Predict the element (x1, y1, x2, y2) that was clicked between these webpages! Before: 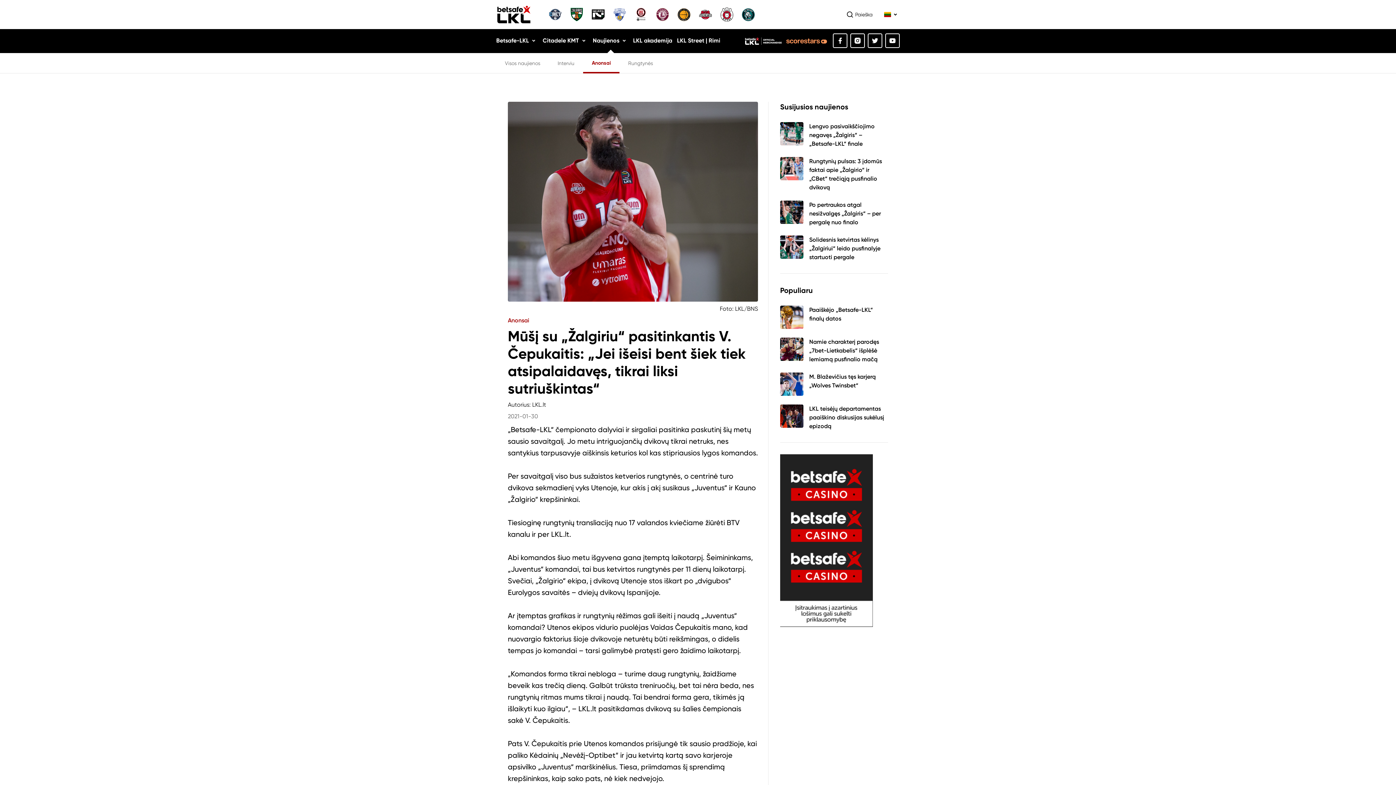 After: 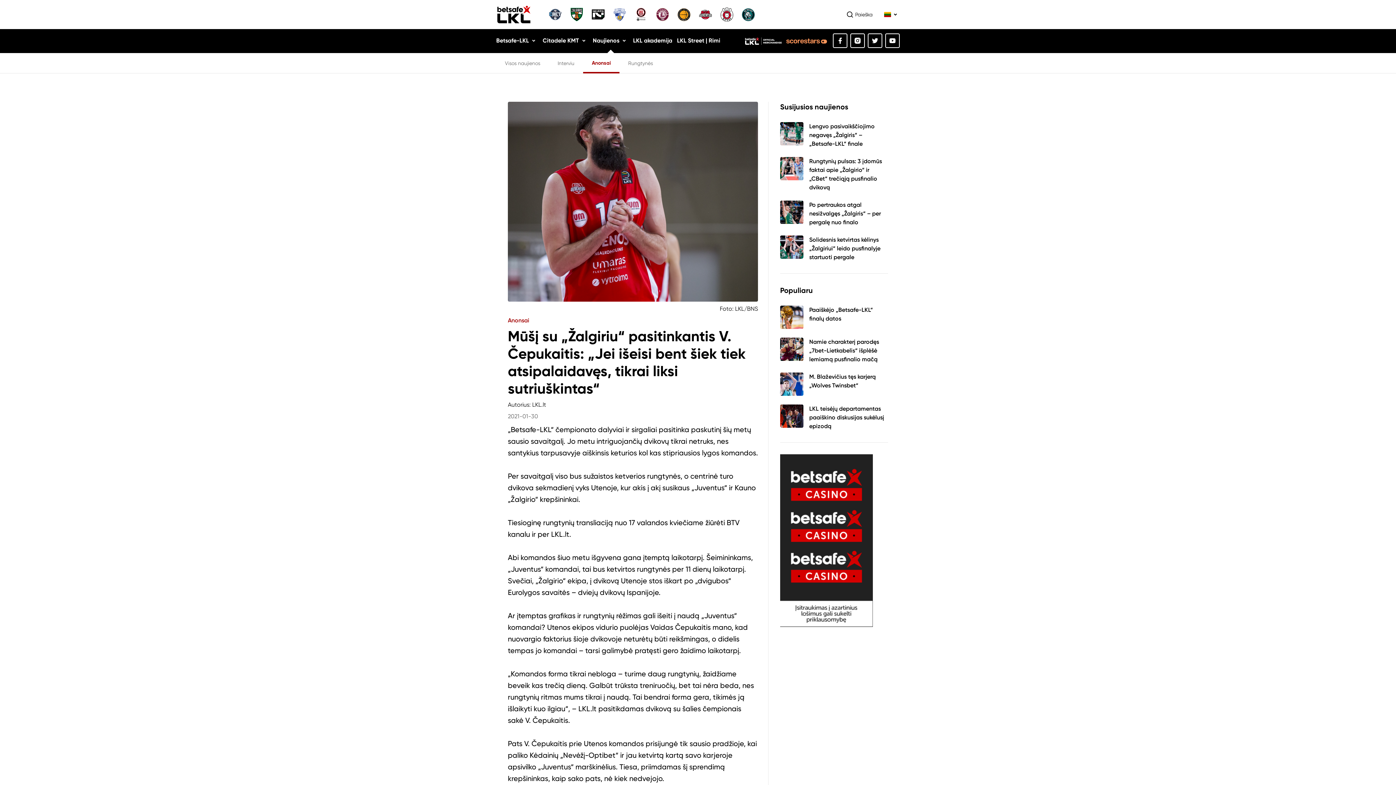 Action: bbox: (780, 454, 888, 627)